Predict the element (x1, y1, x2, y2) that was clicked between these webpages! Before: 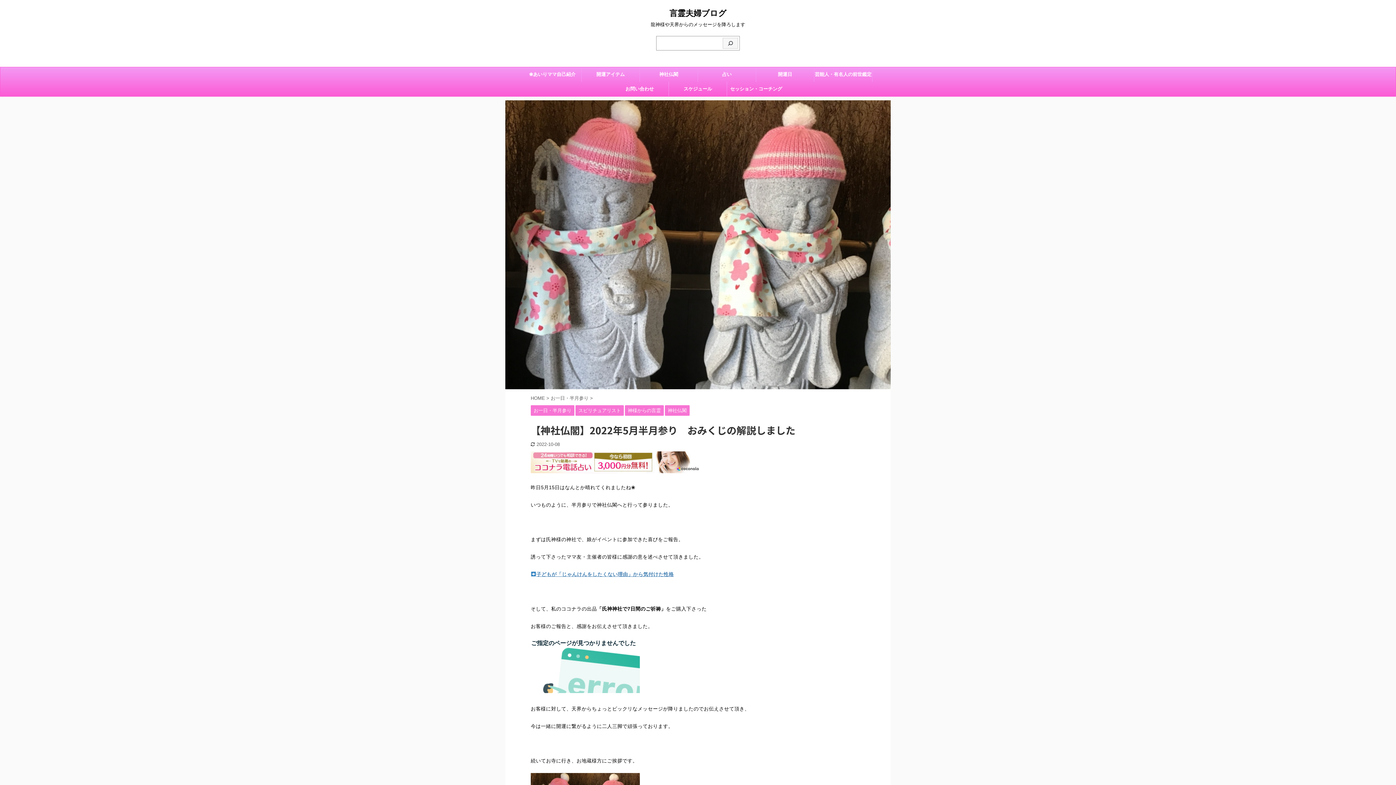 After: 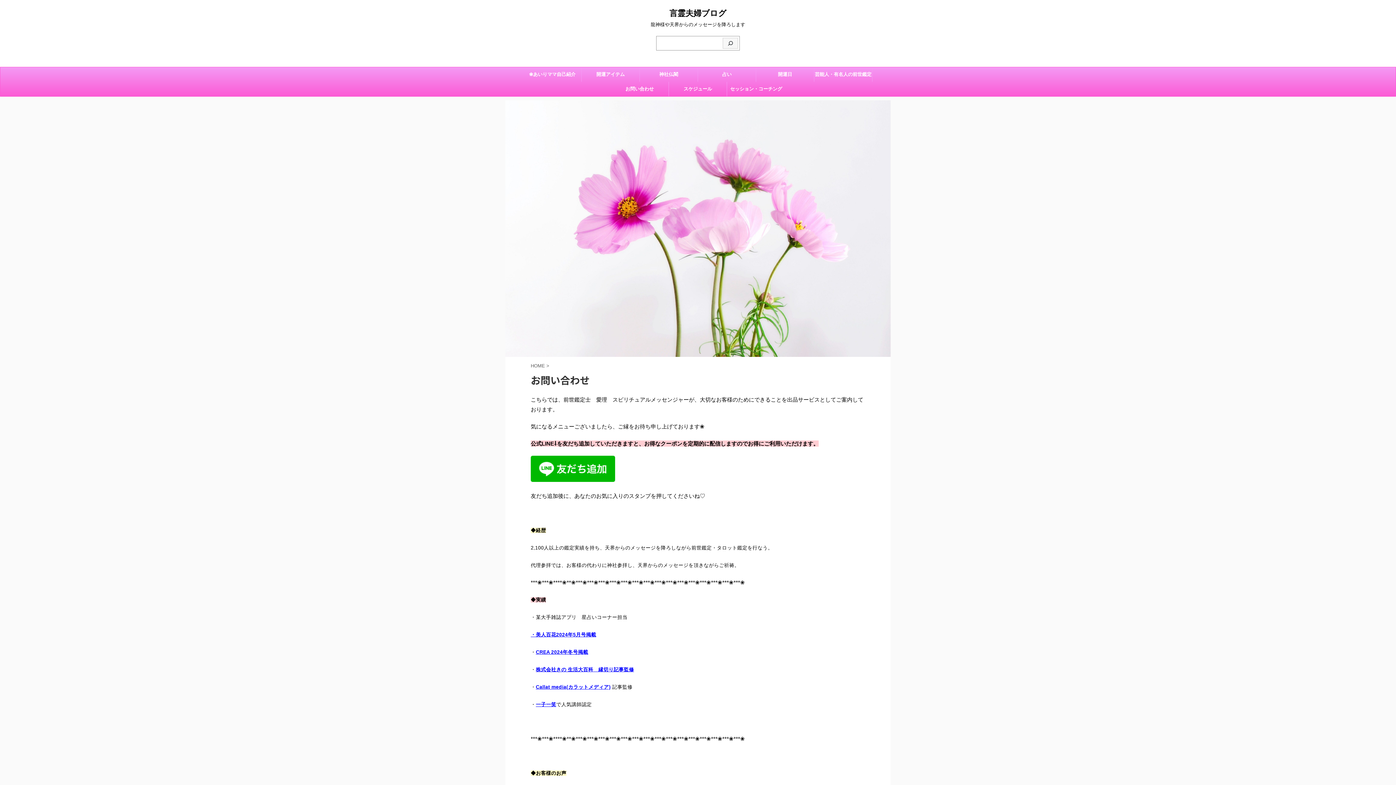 Action: bbox: (610, 81, 668, 96) label: お問い合わせ